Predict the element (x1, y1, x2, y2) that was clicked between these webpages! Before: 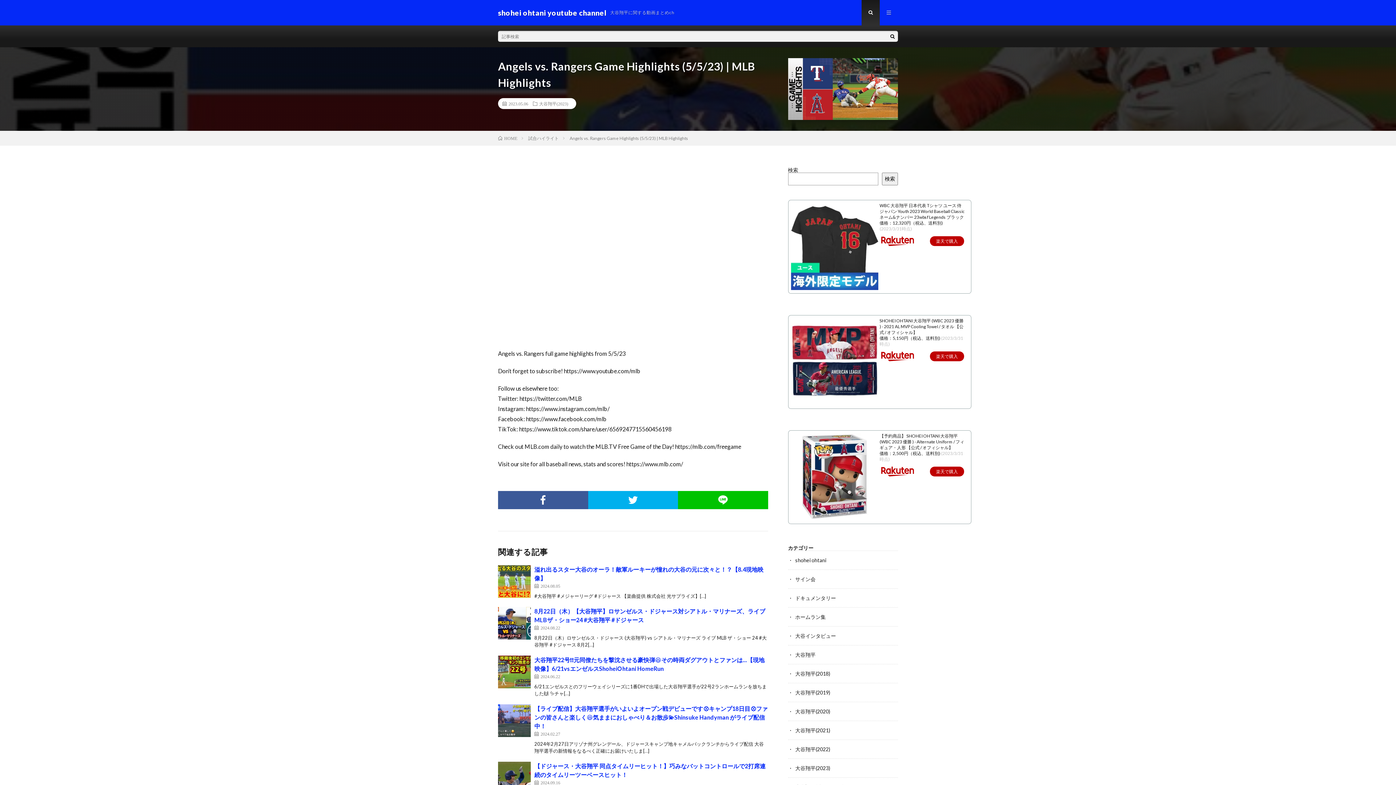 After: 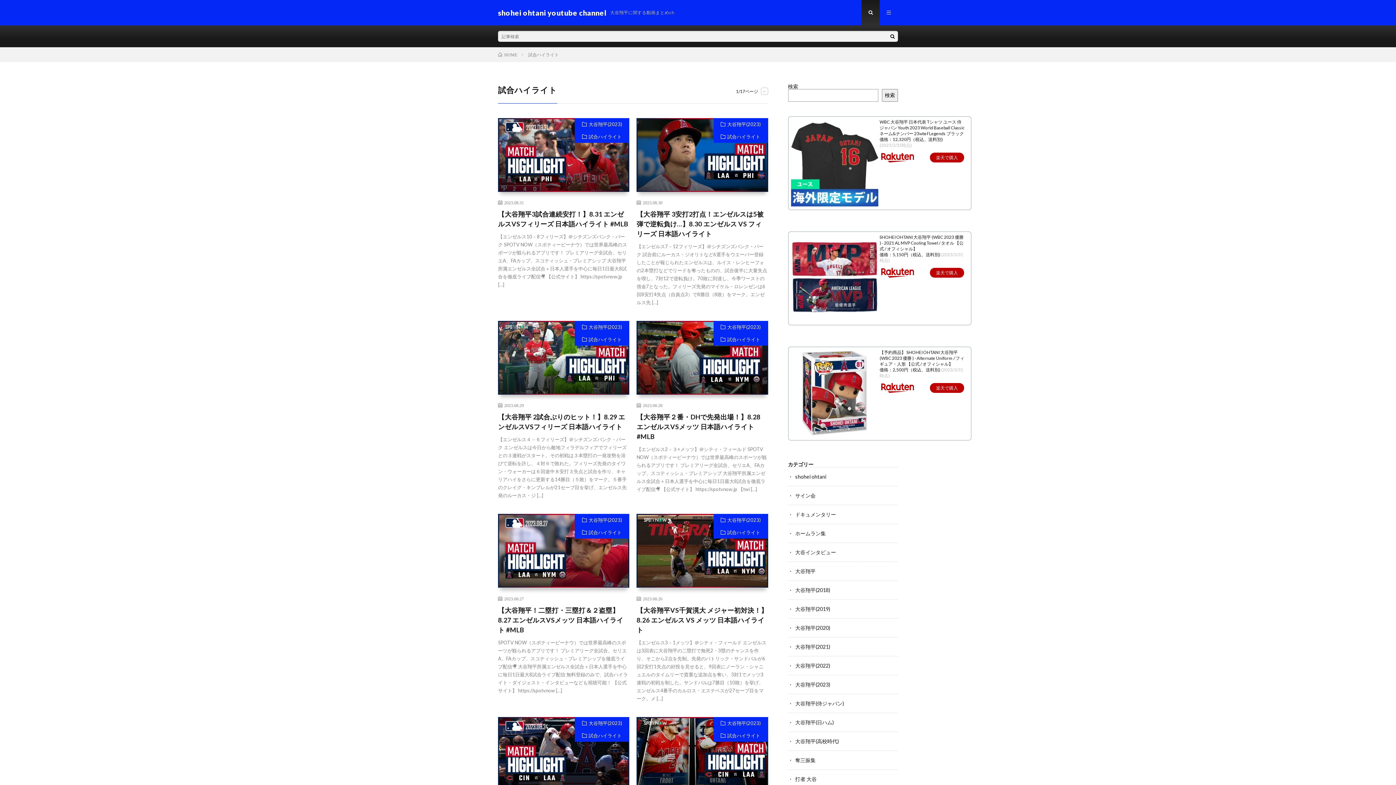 Action: label: 試合ハイライト bbox: (528, 135, 558, 141)